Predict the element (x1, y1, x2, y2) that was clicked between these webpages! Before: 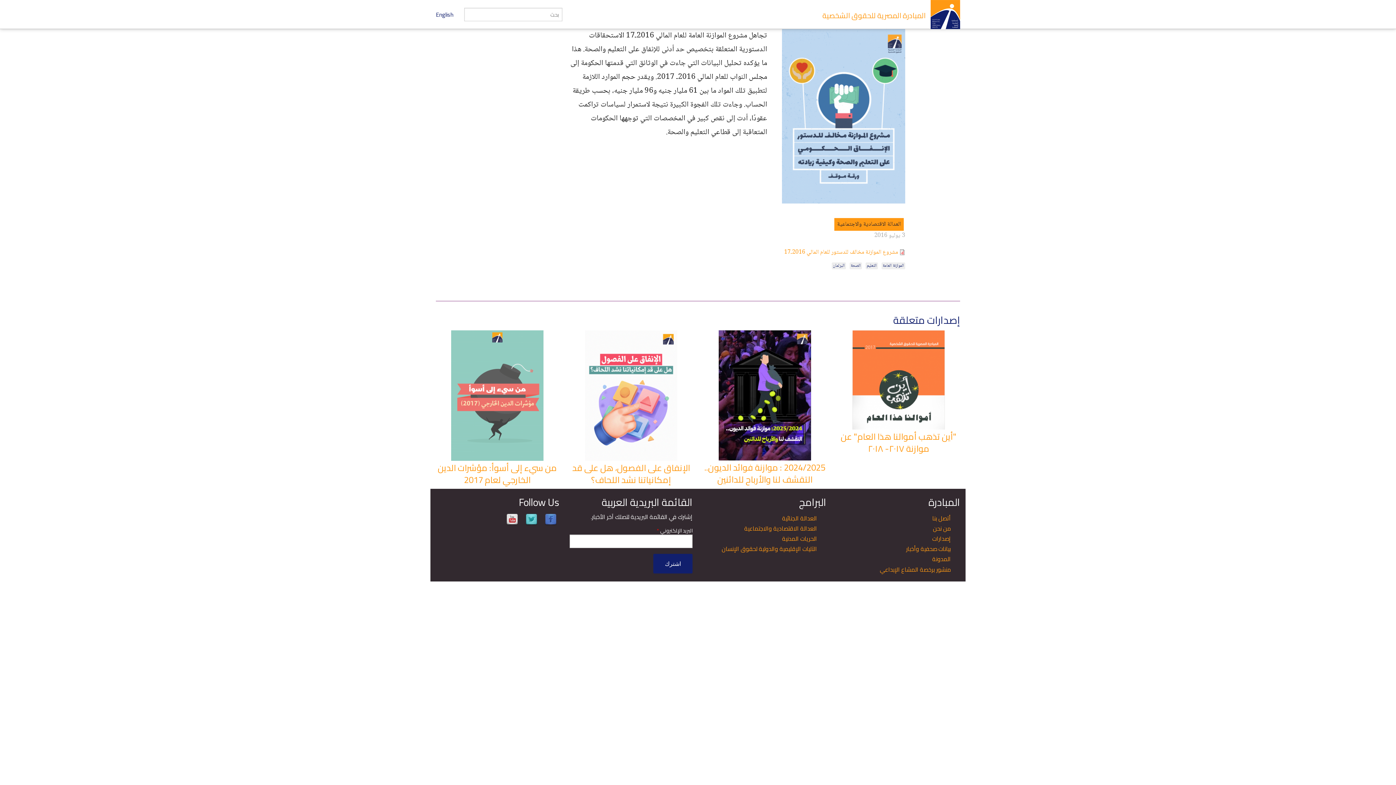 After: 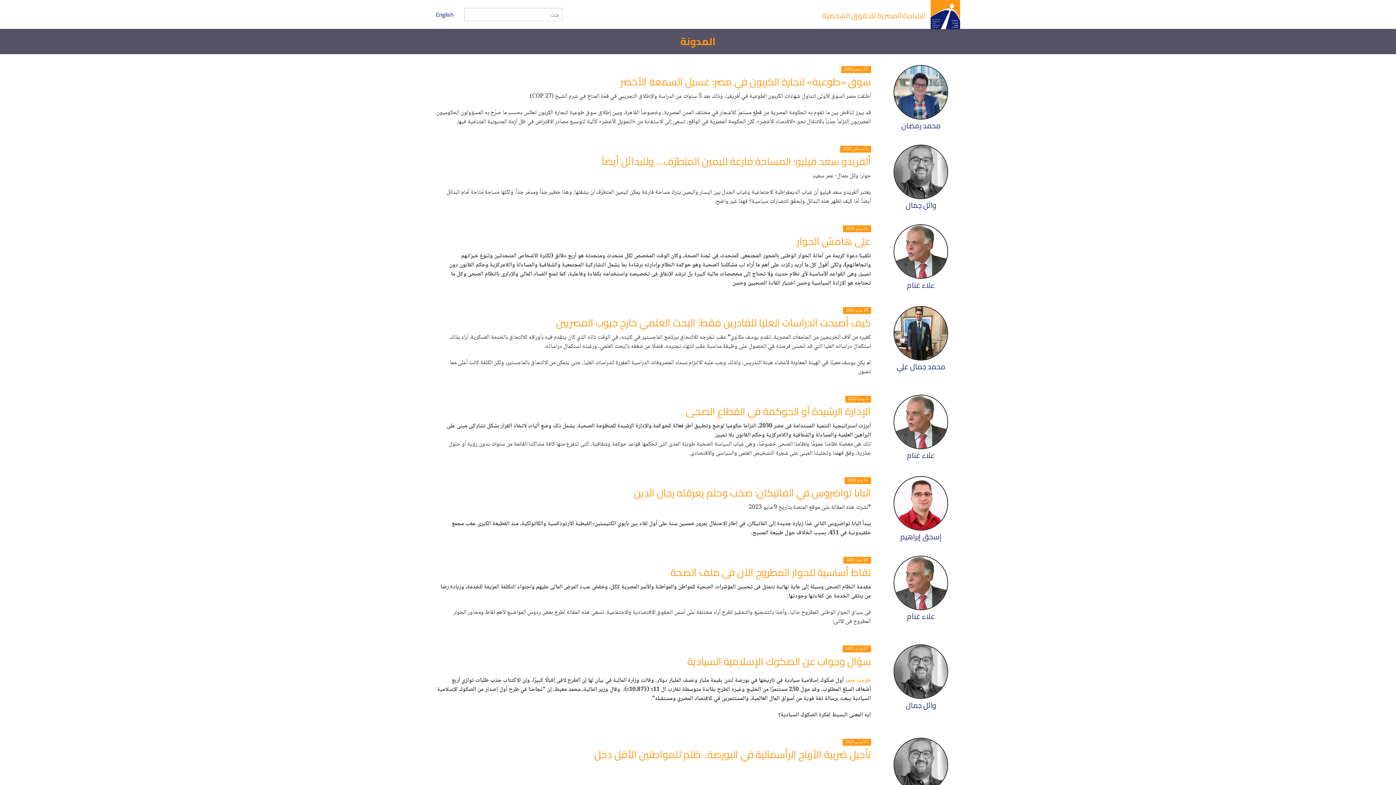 Action: label: المدونة bbox: (932, 553, 951, 564)